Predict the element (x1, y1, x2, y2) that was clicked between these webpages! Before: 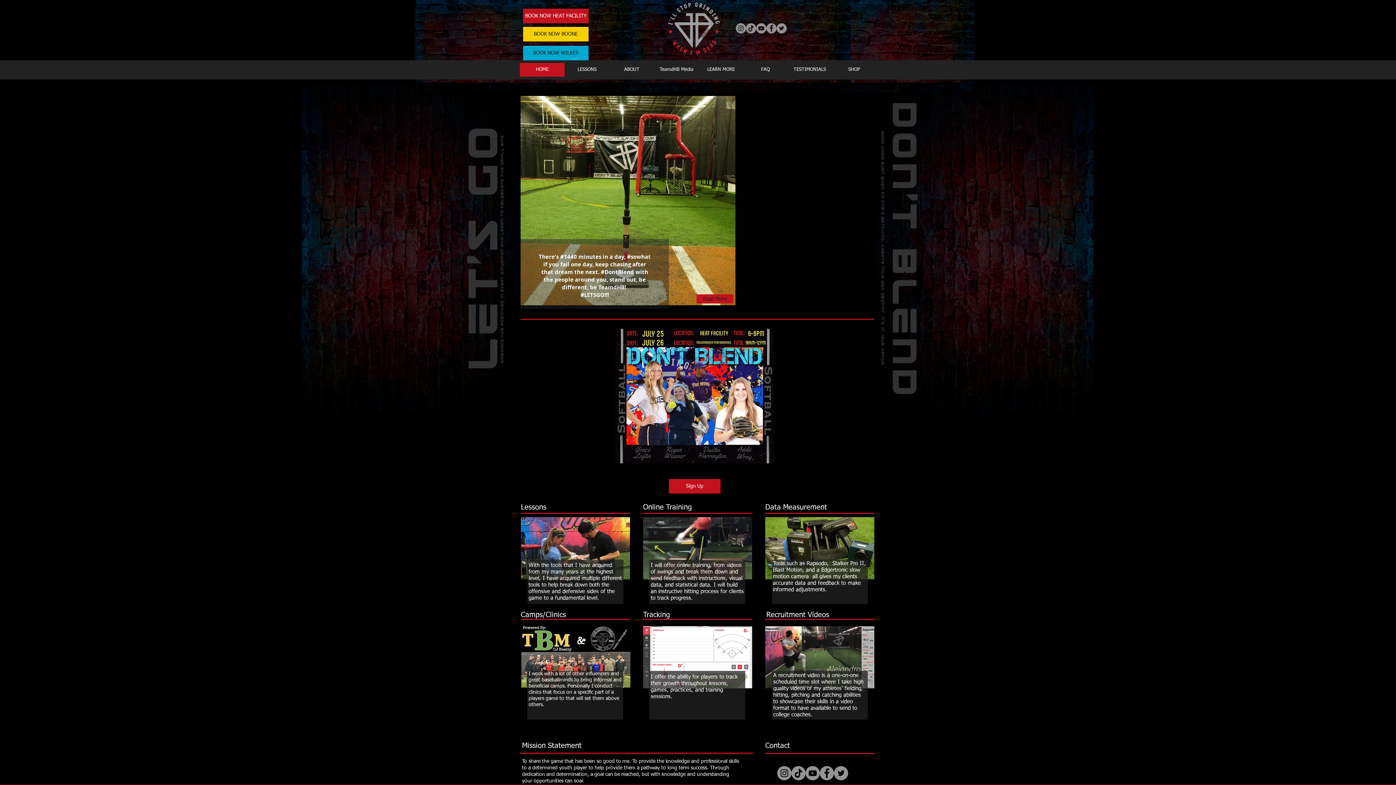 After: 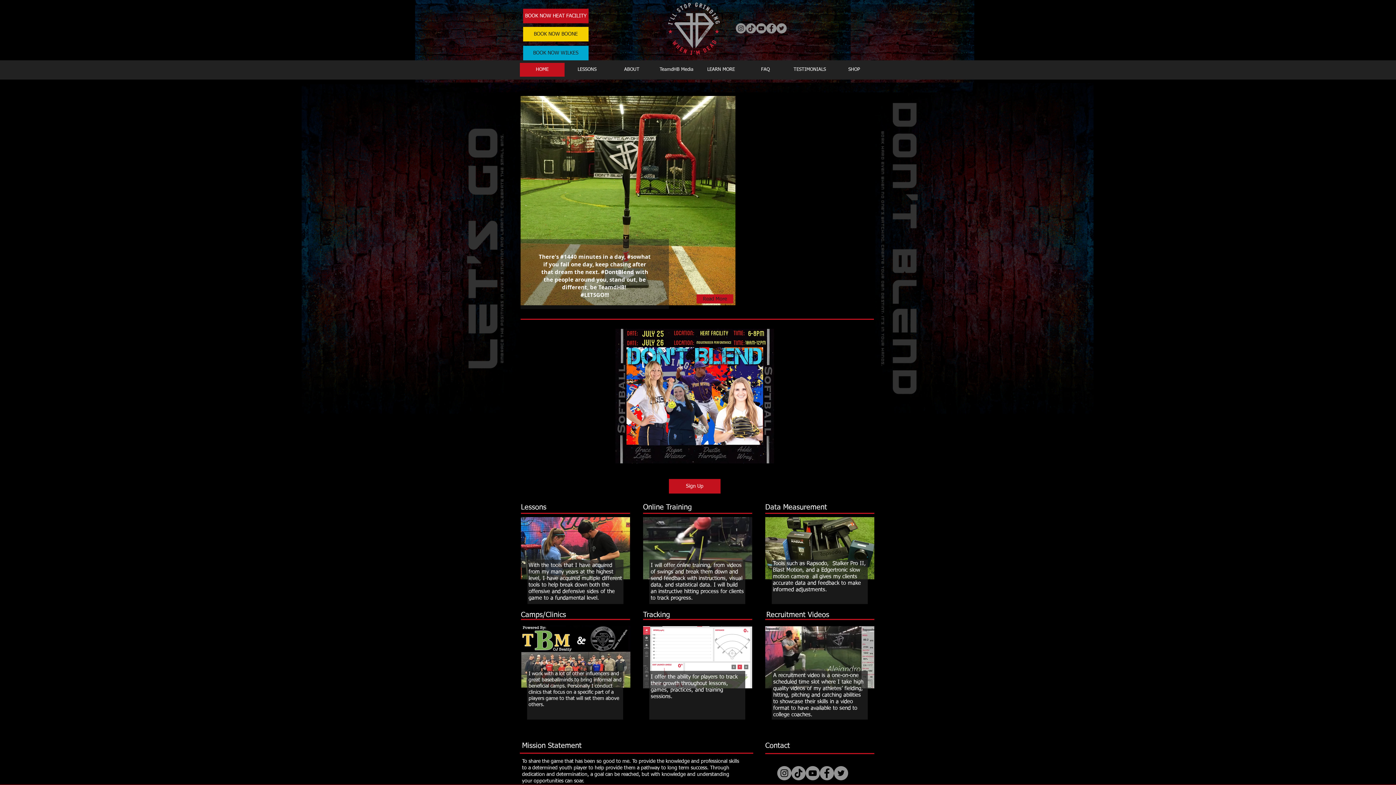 Action: bbox: (834, 766, 848, 780) label: Twitter